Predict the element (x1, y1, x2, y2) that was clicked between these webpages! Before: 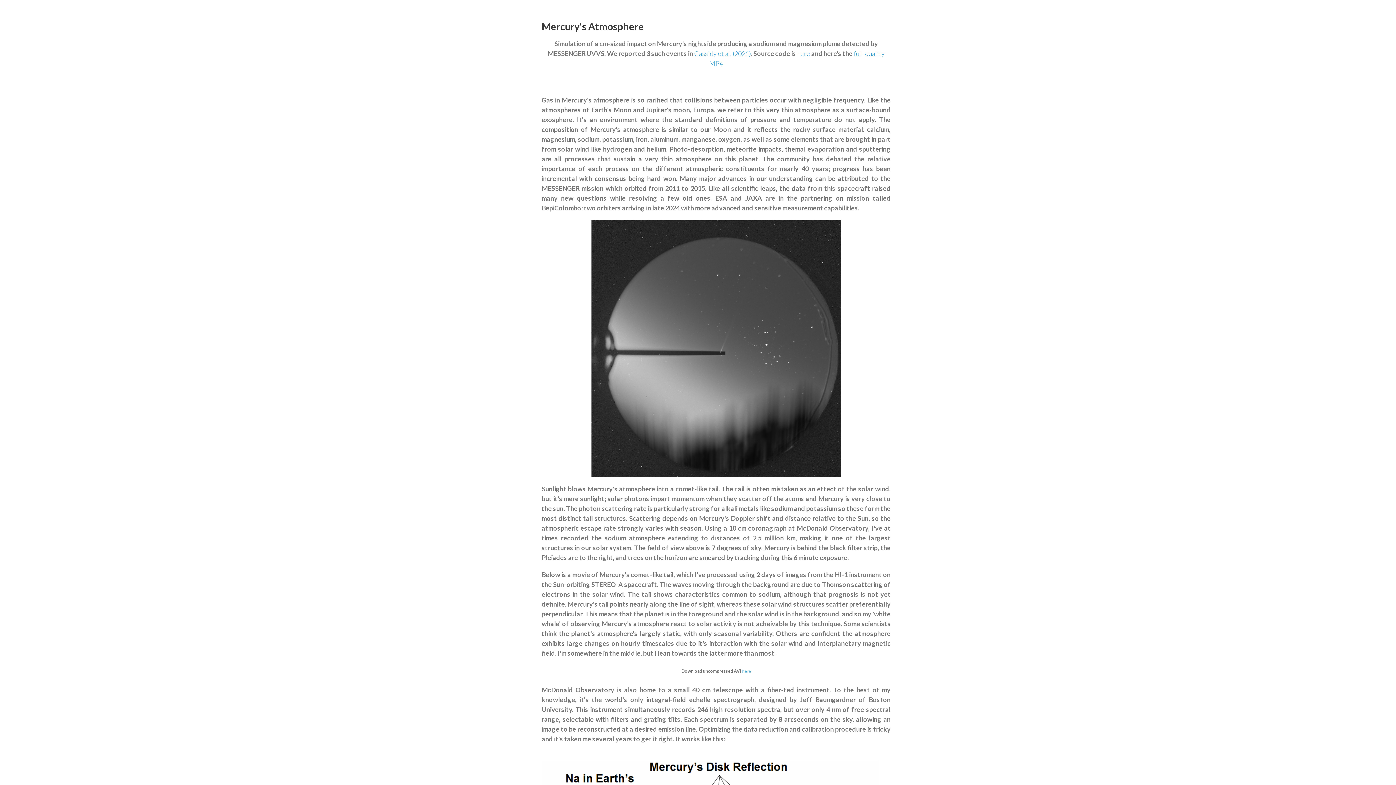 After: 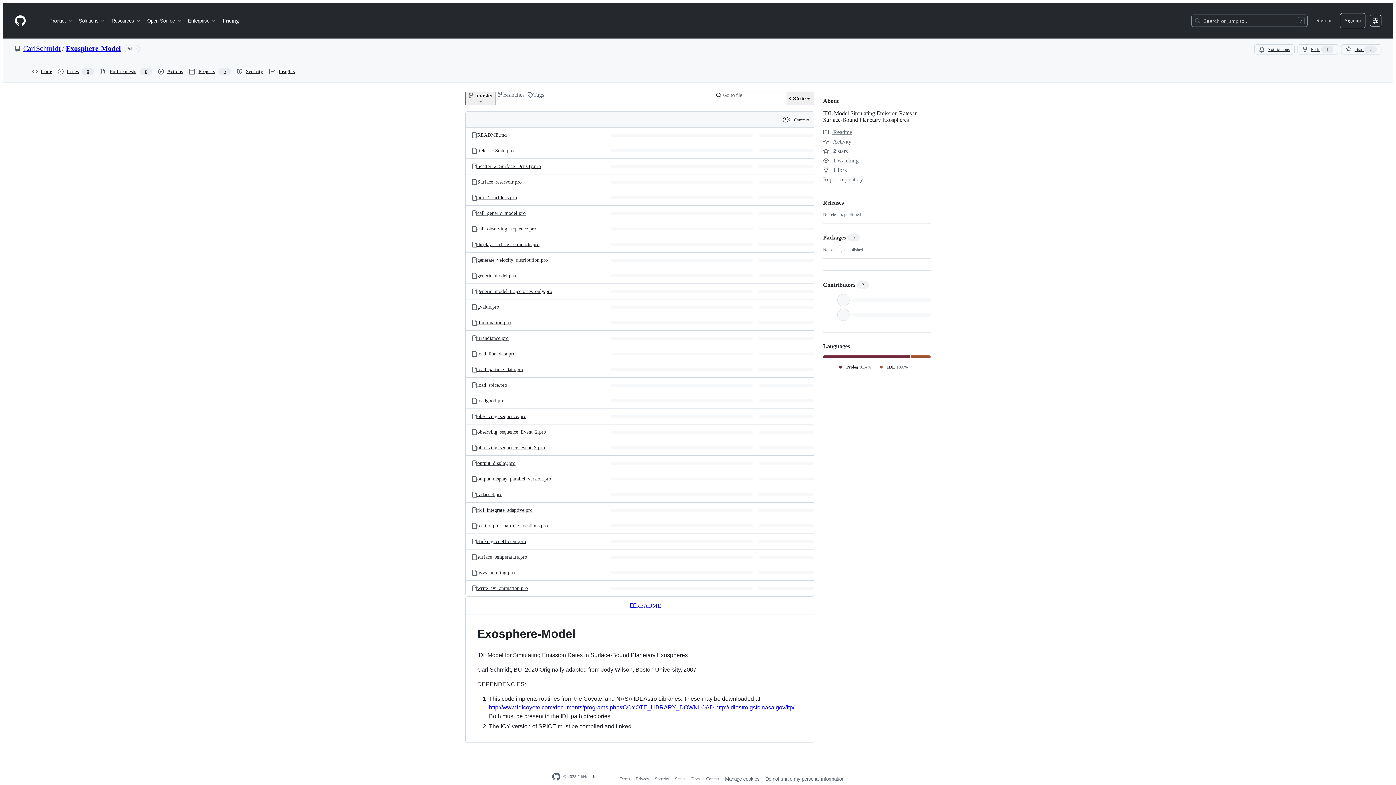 Action: bbox: (797, 49, 810, 57) label: here